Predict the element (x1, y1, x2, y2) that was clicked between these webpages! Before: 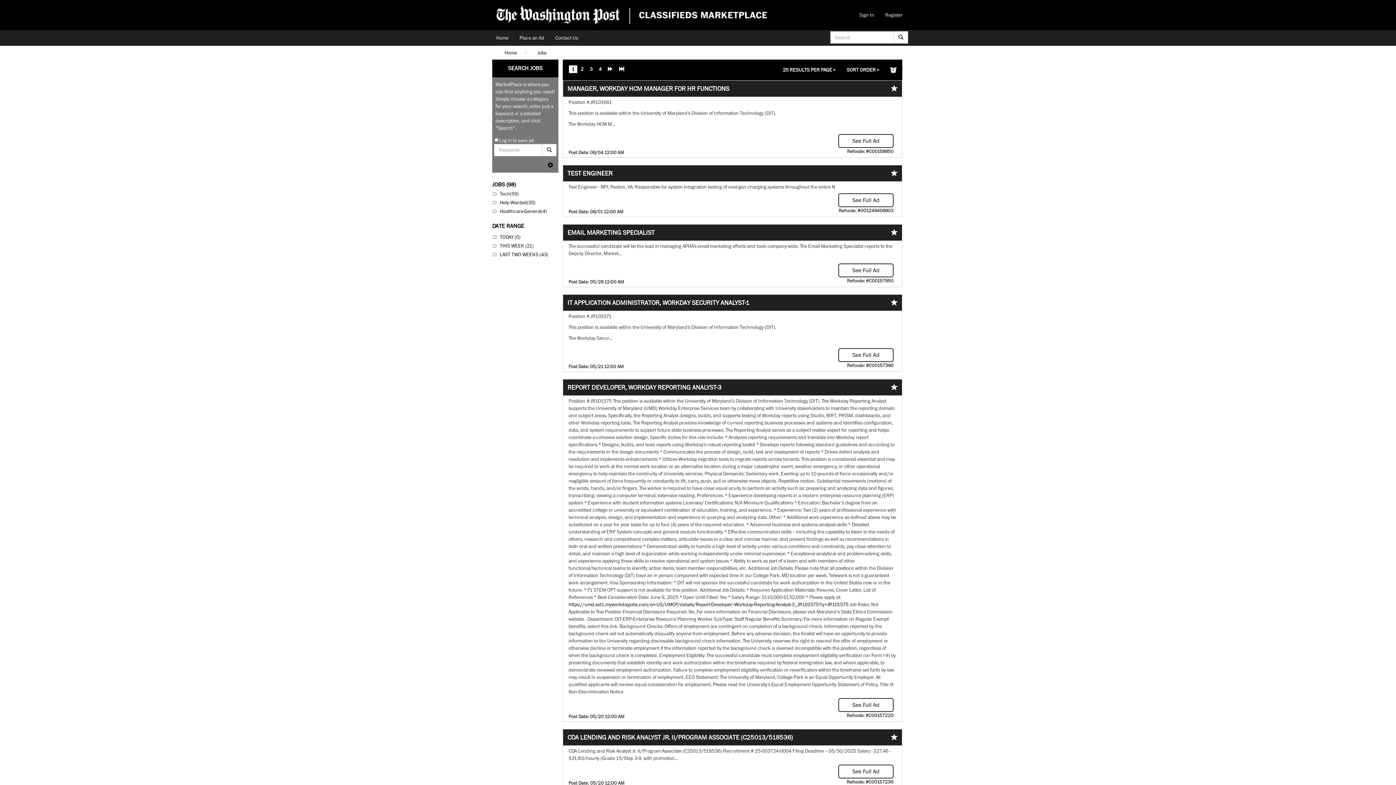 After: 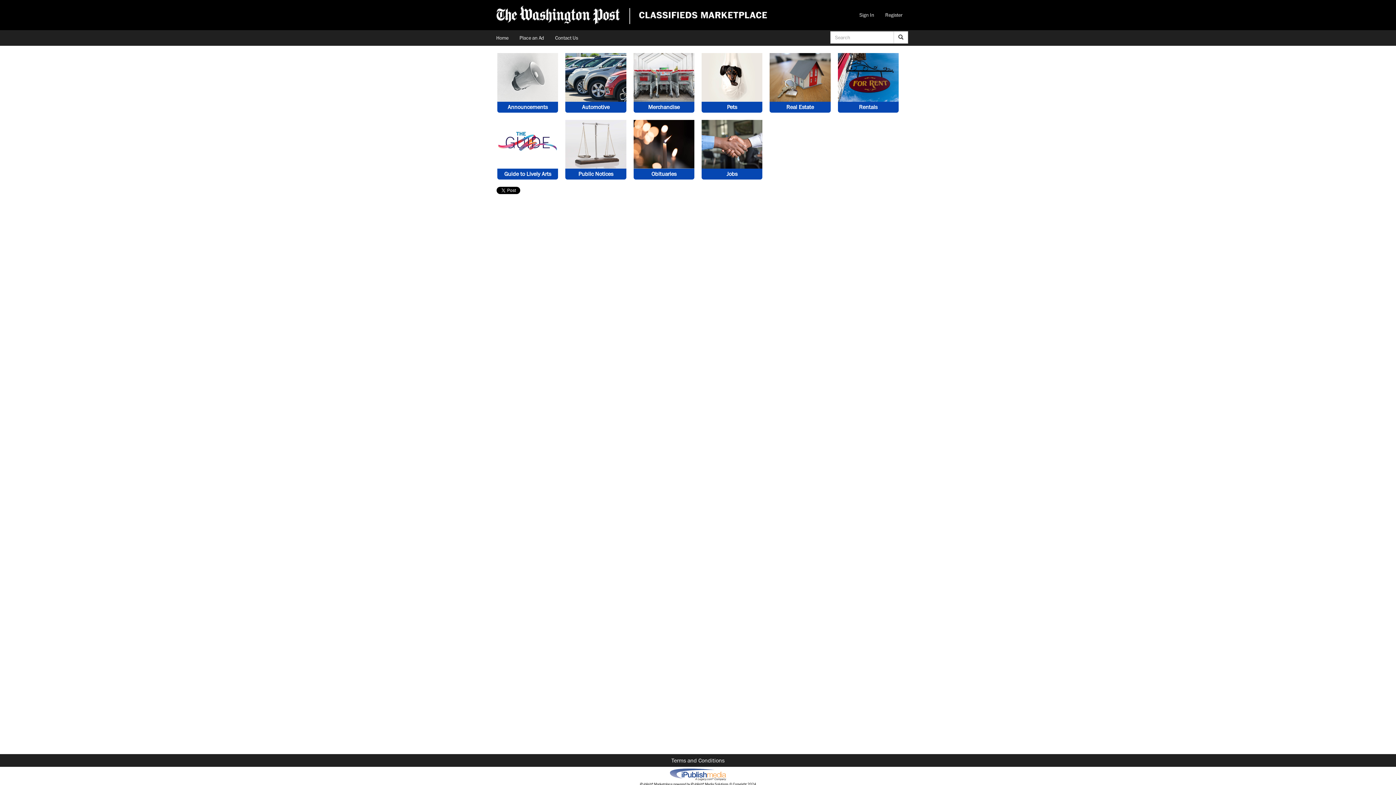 Action: label: Home bbox: (499, 46, 522, 59)